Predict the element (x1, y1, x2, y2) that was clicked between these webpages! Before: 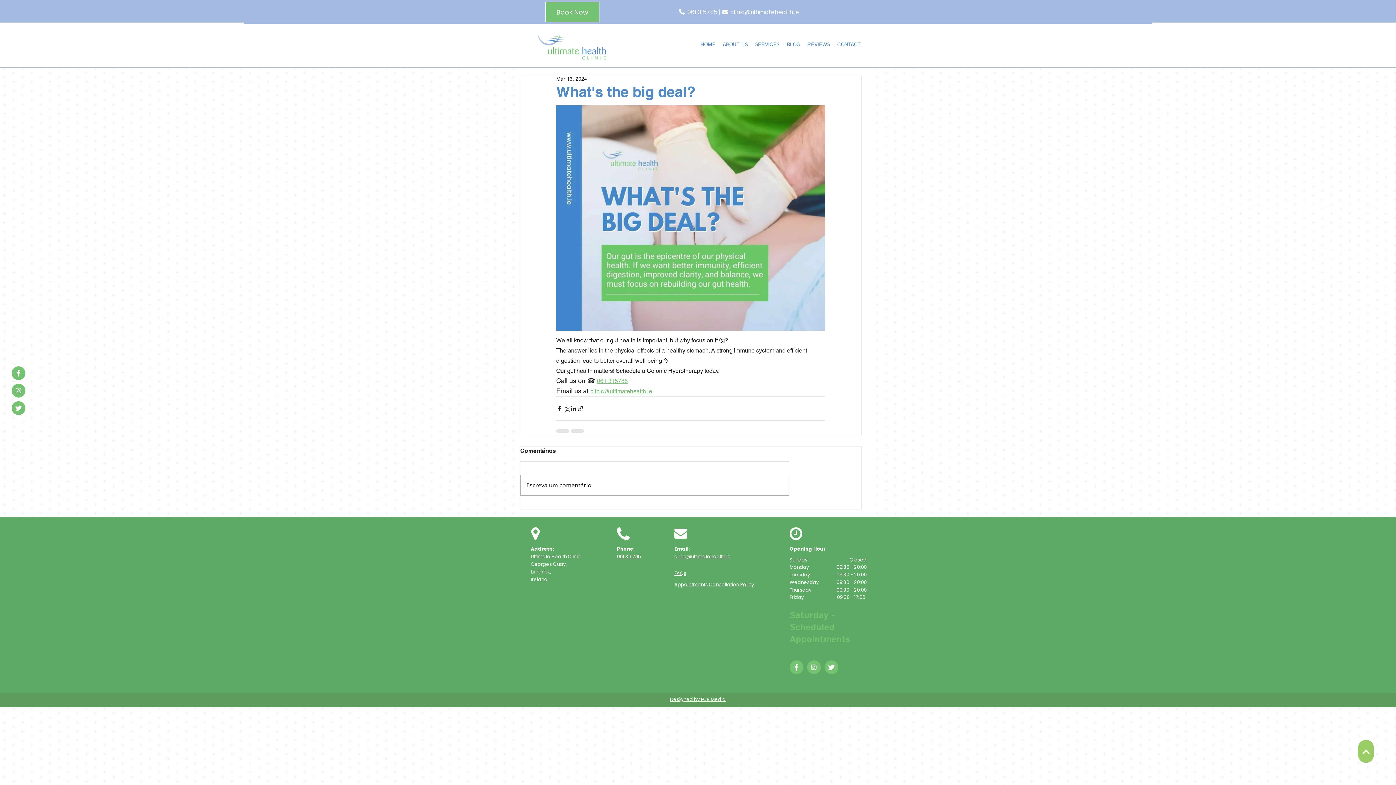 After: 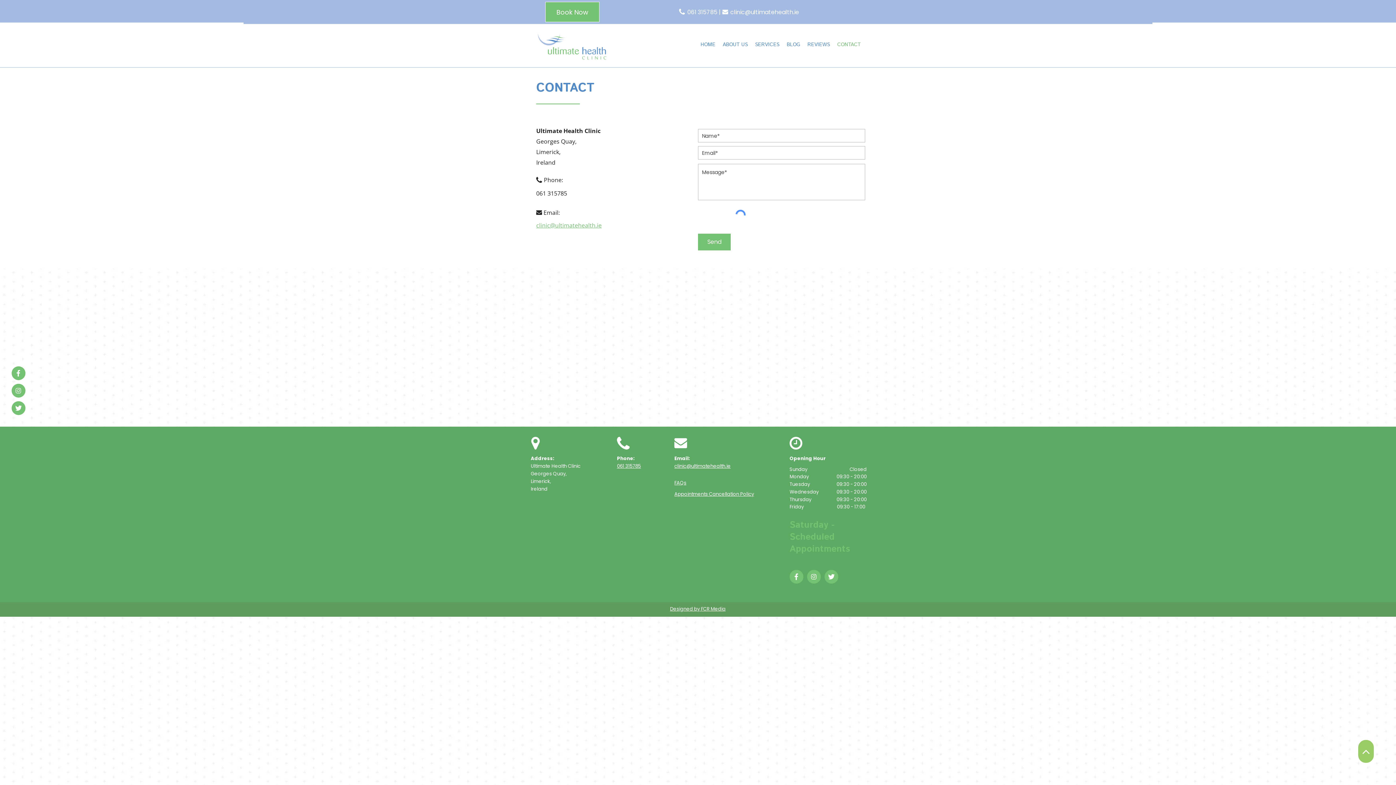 Action: bbox: (617, 555, 641, 559) label: 061 315785